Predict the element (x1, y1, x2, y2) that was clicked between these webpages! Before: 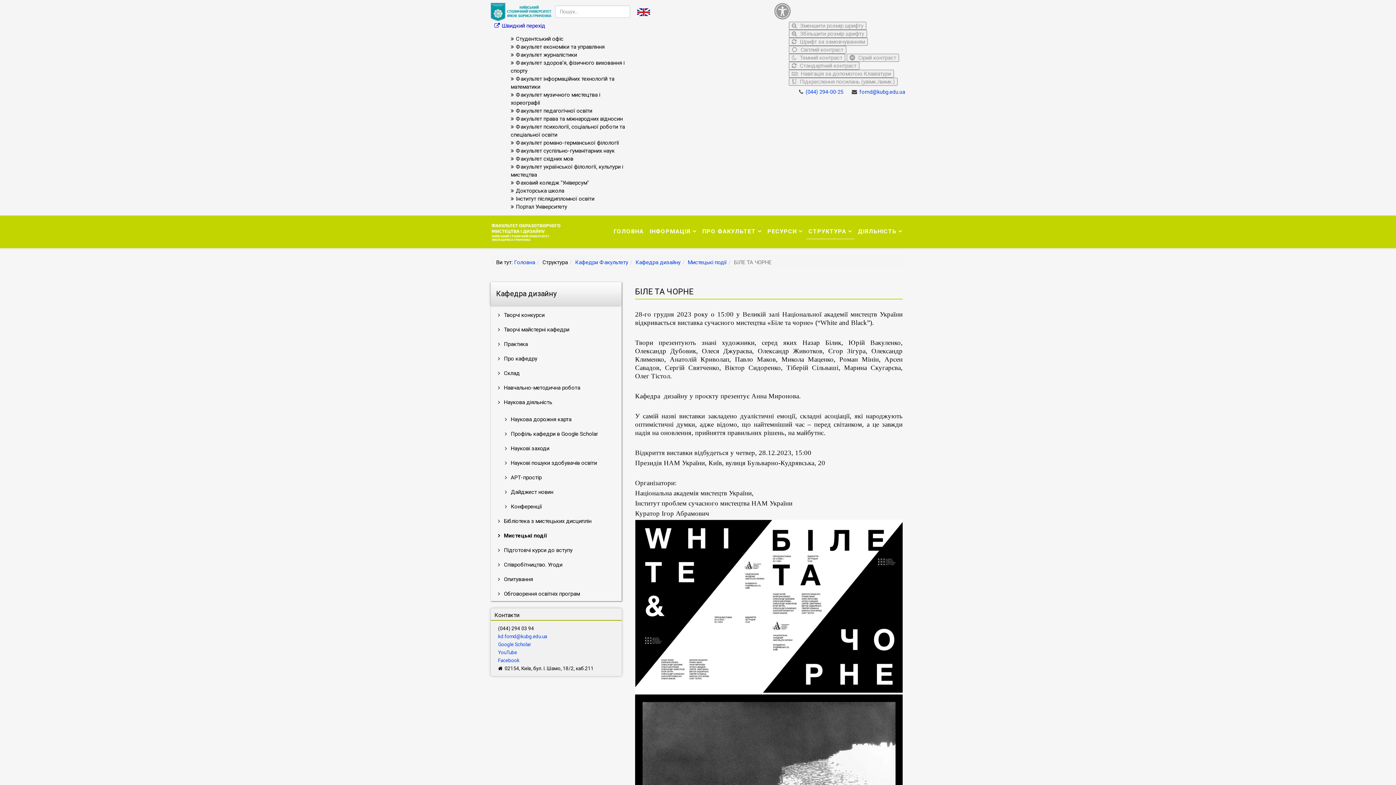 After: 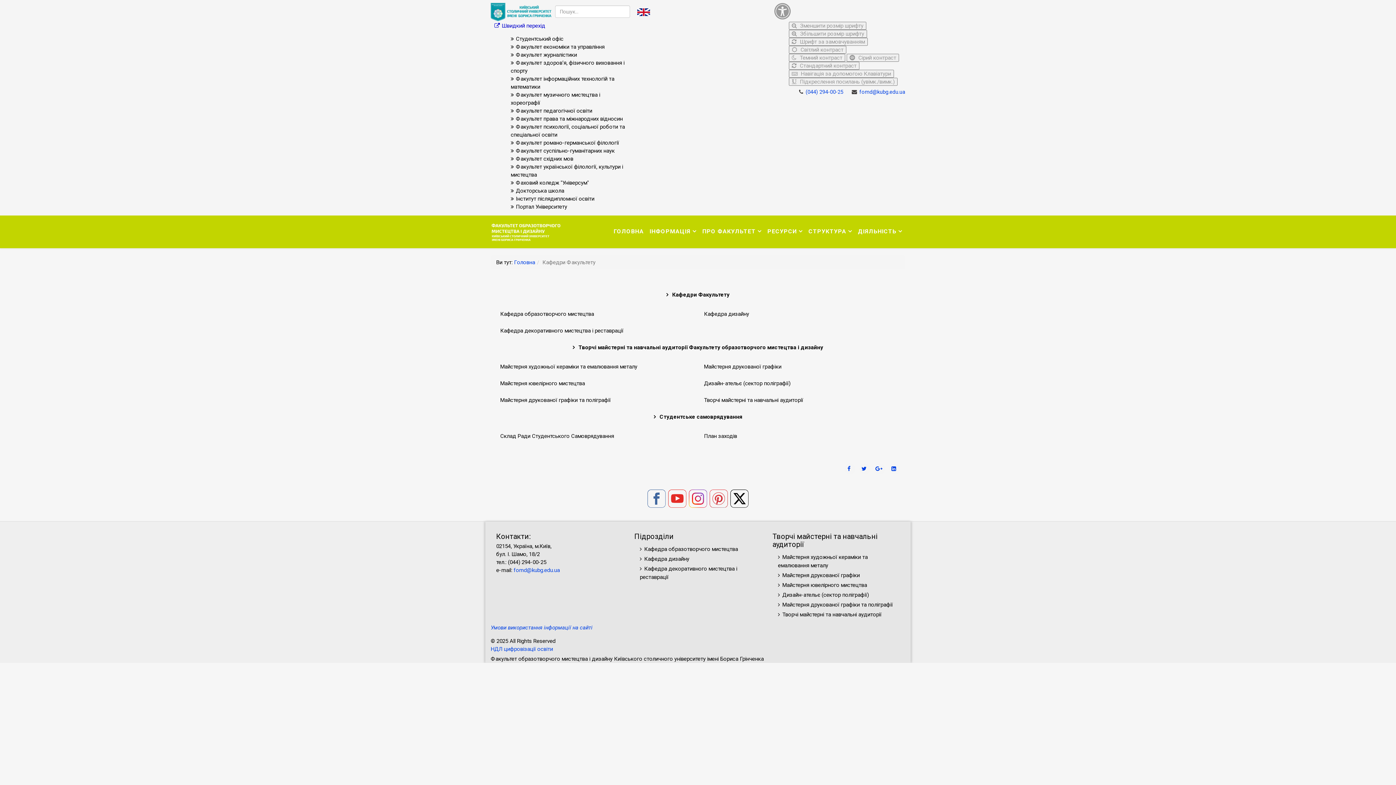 Action: bbox: (575, 259, 628, 265) label: Кафедри Факультету